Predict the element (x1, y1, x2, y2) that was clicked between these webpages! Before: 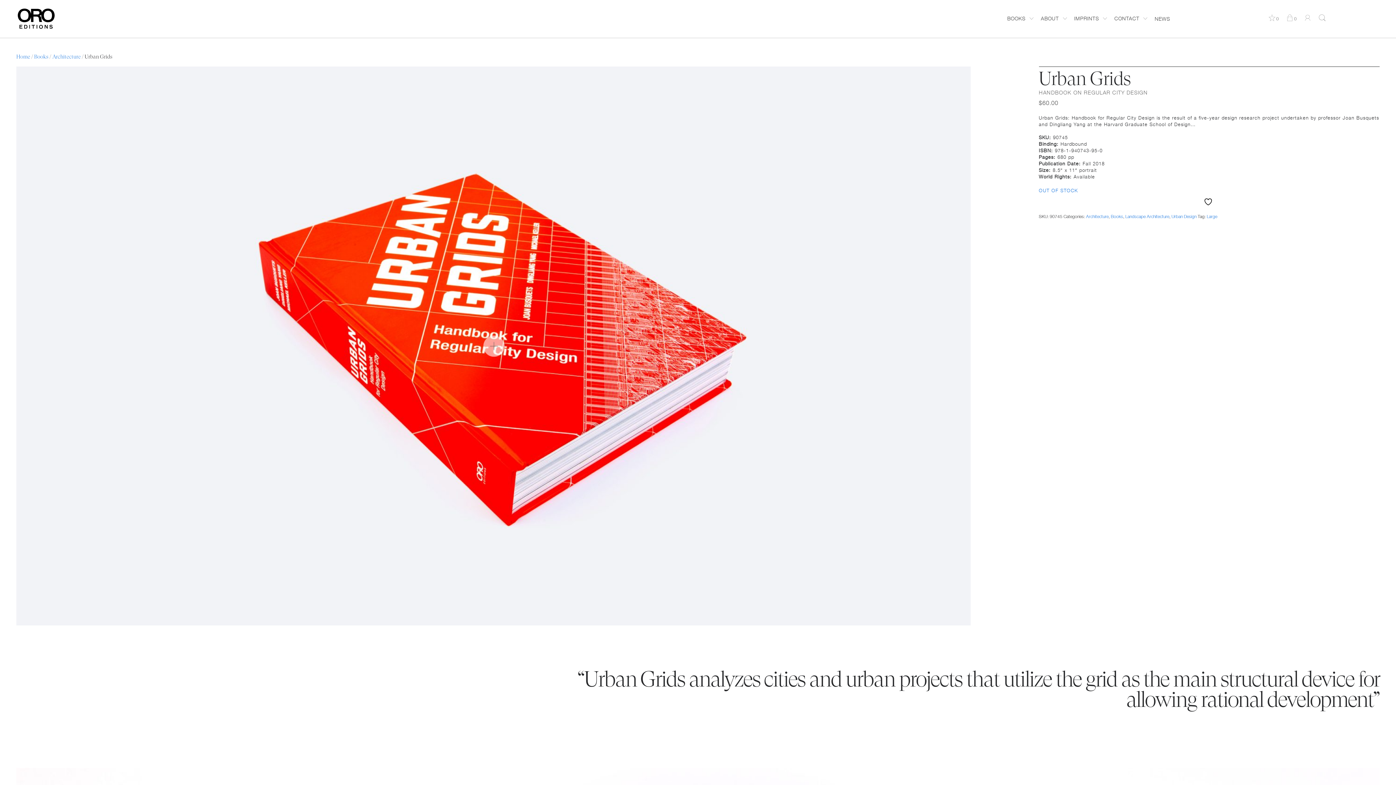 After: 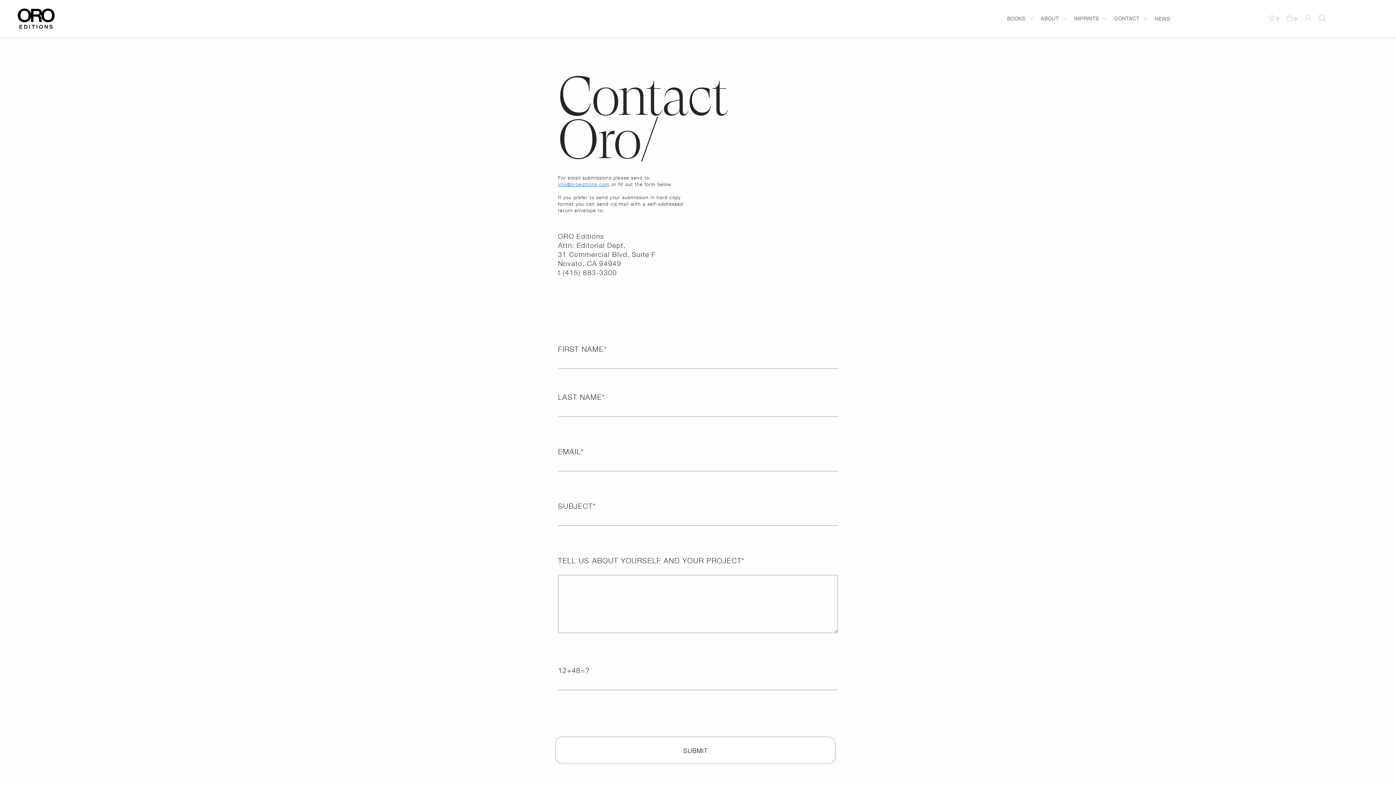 Action: label: CONTACT bbox: (1111, 11, 1151, 22)